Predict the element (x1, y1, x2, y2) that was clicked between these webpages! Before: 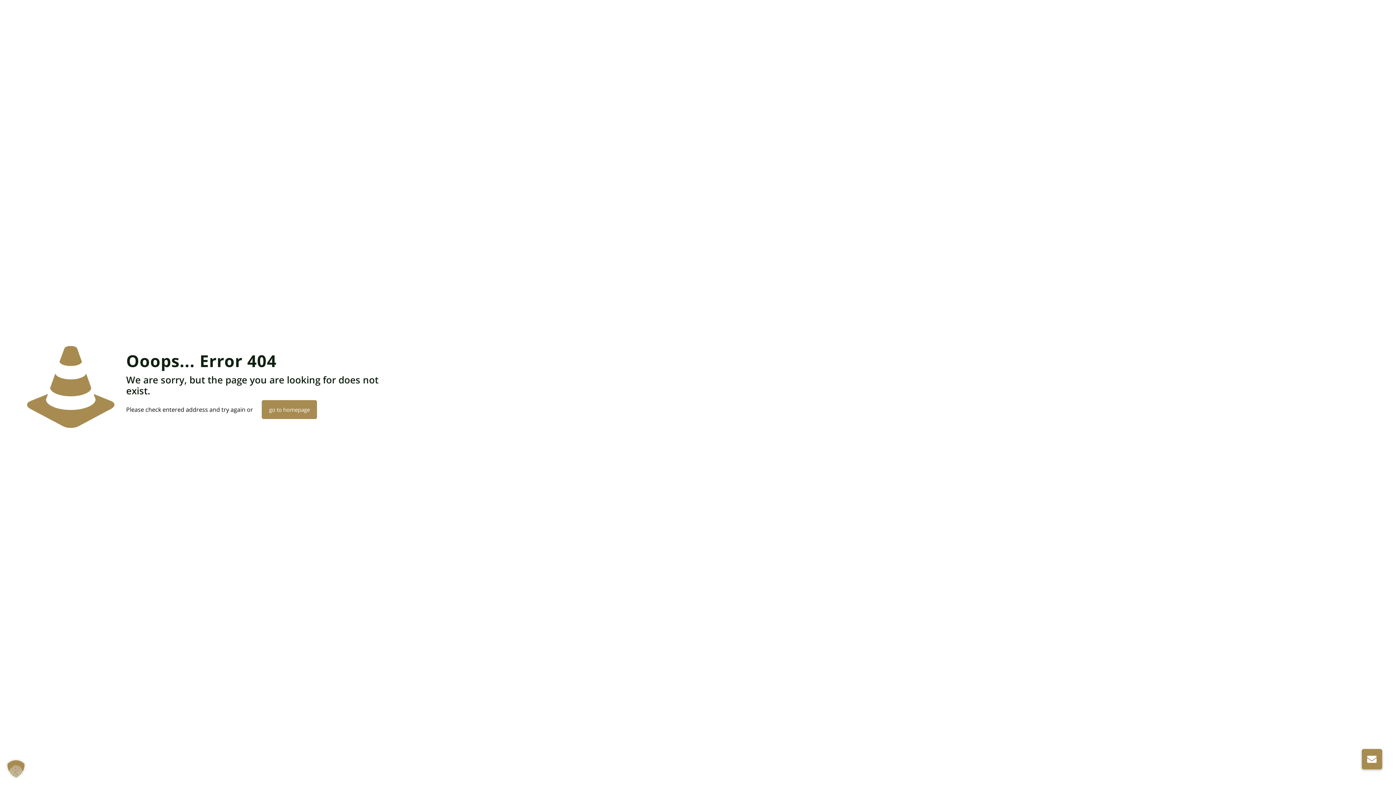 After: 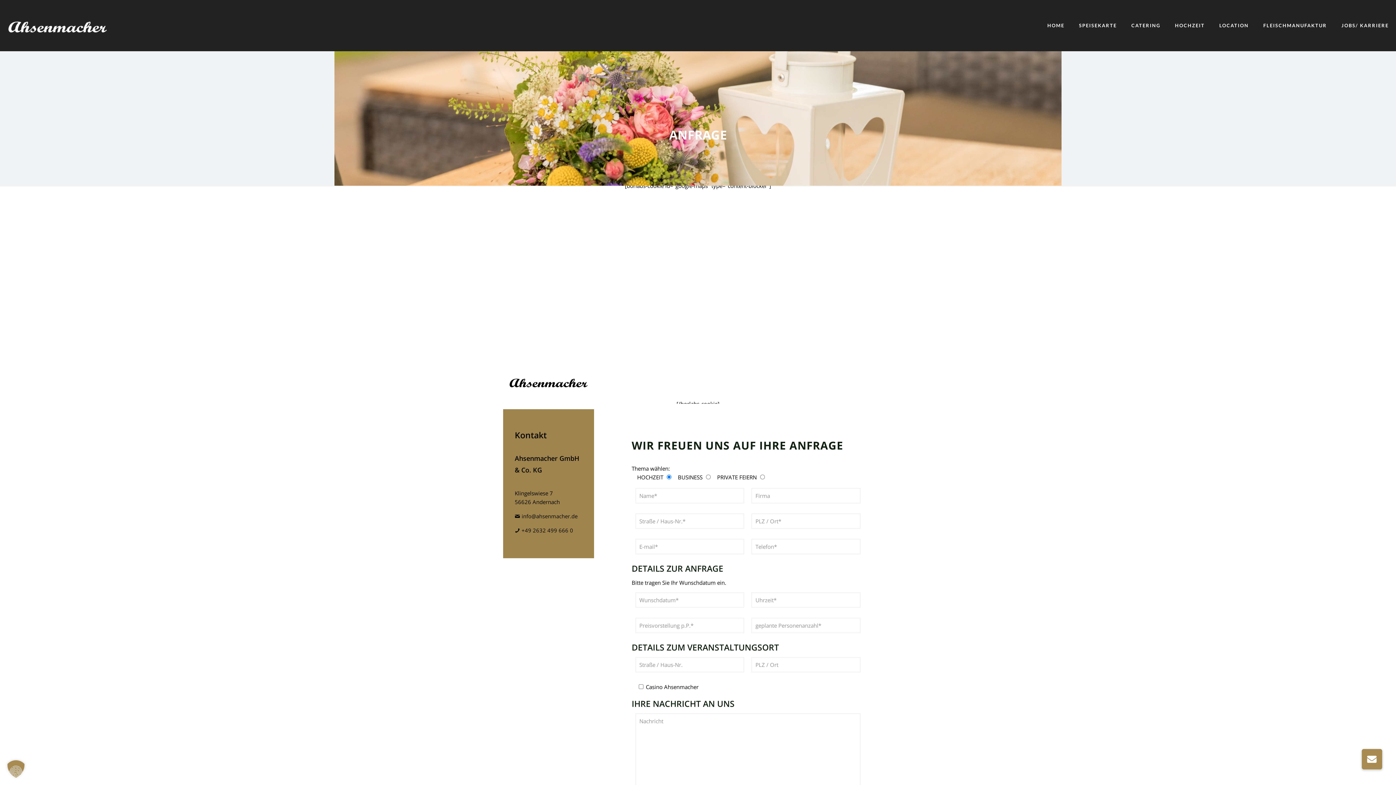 Action: bbox: (1362, 749, 1382, 769)